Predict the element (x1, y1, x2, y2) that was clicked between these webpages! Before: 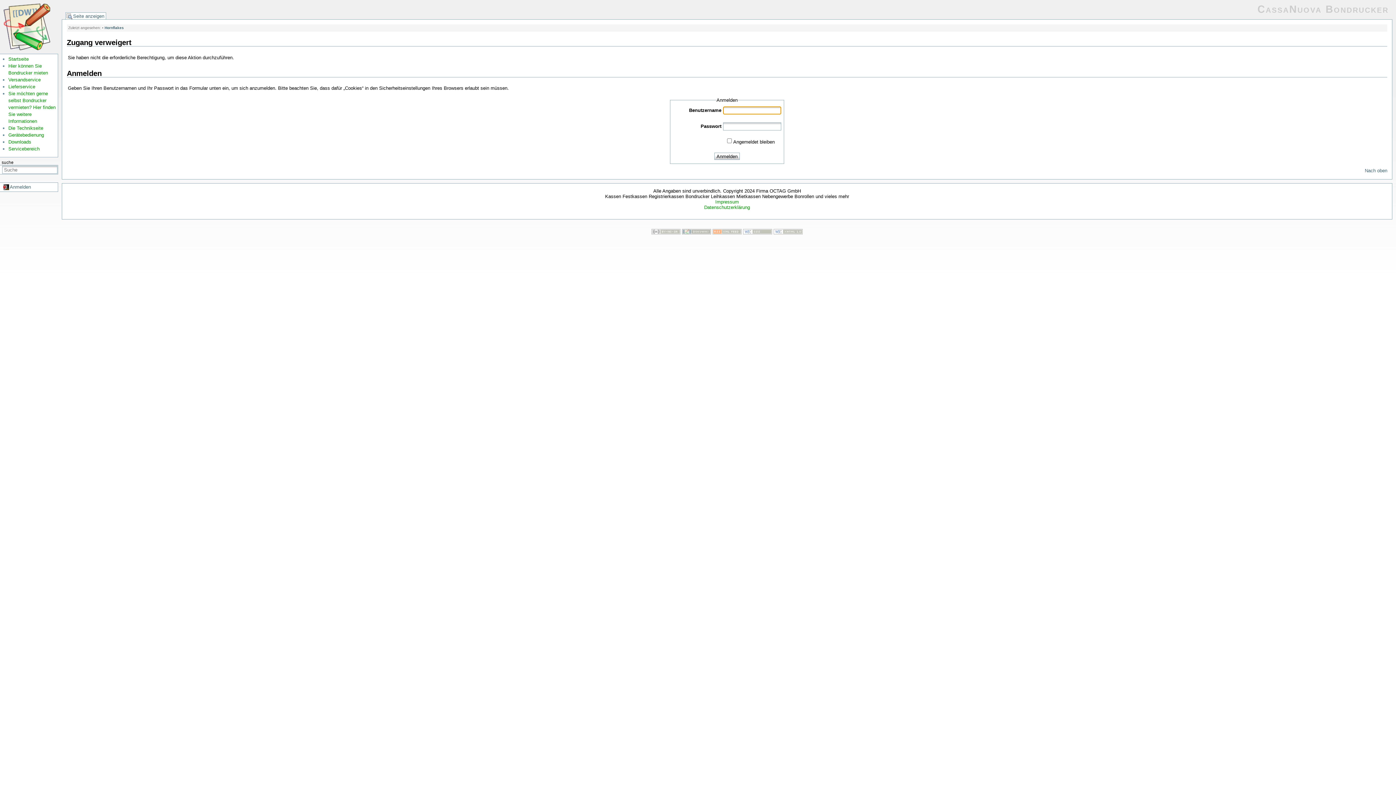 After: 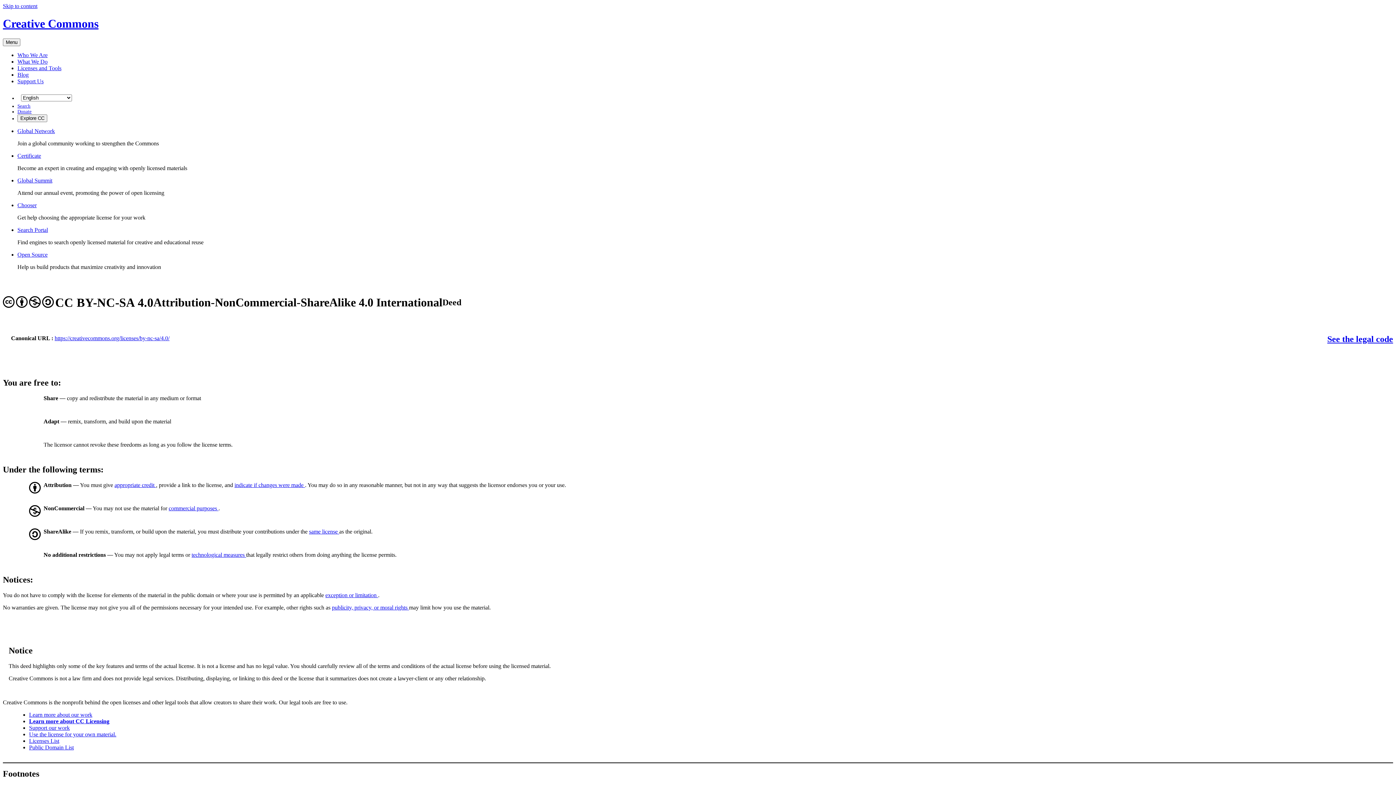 Action: bbox: (651, 230, 680, 235)